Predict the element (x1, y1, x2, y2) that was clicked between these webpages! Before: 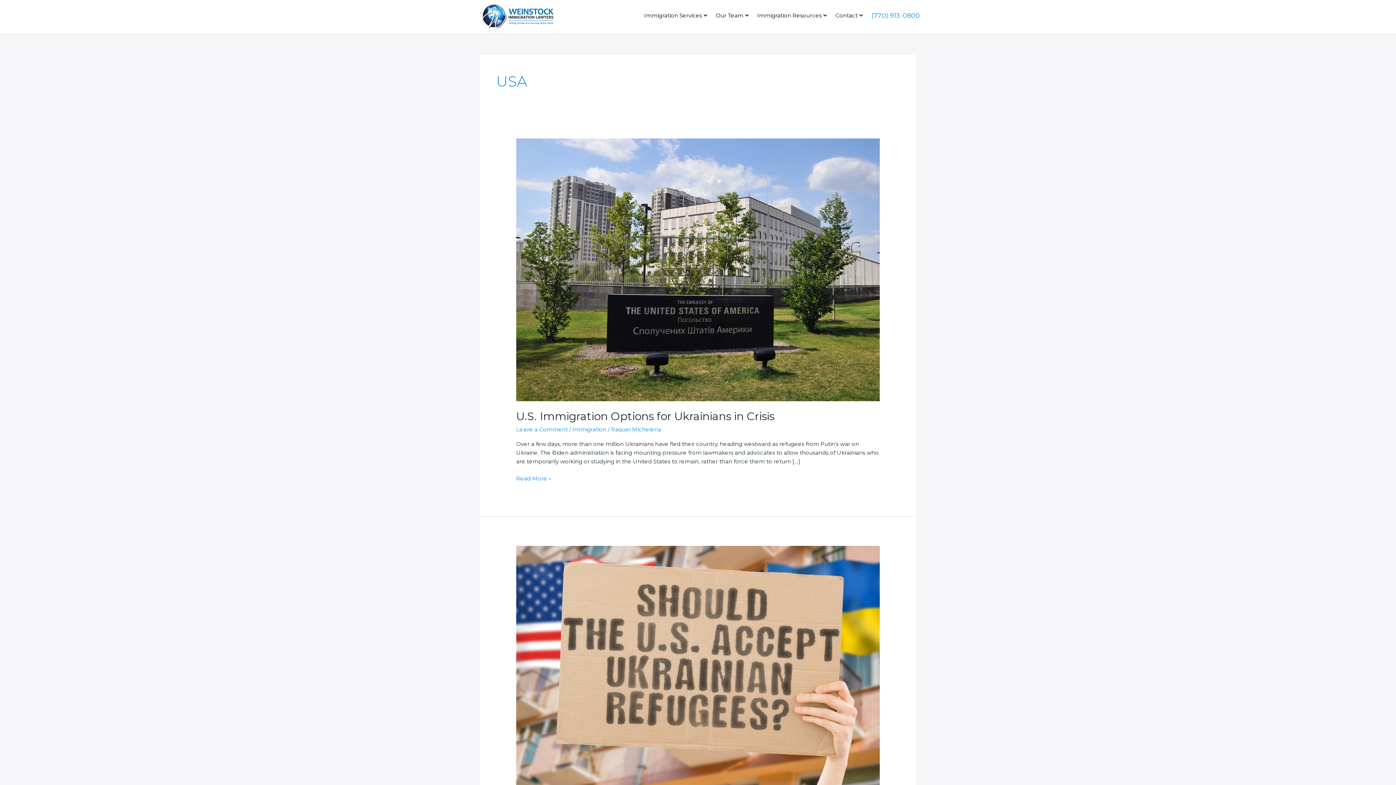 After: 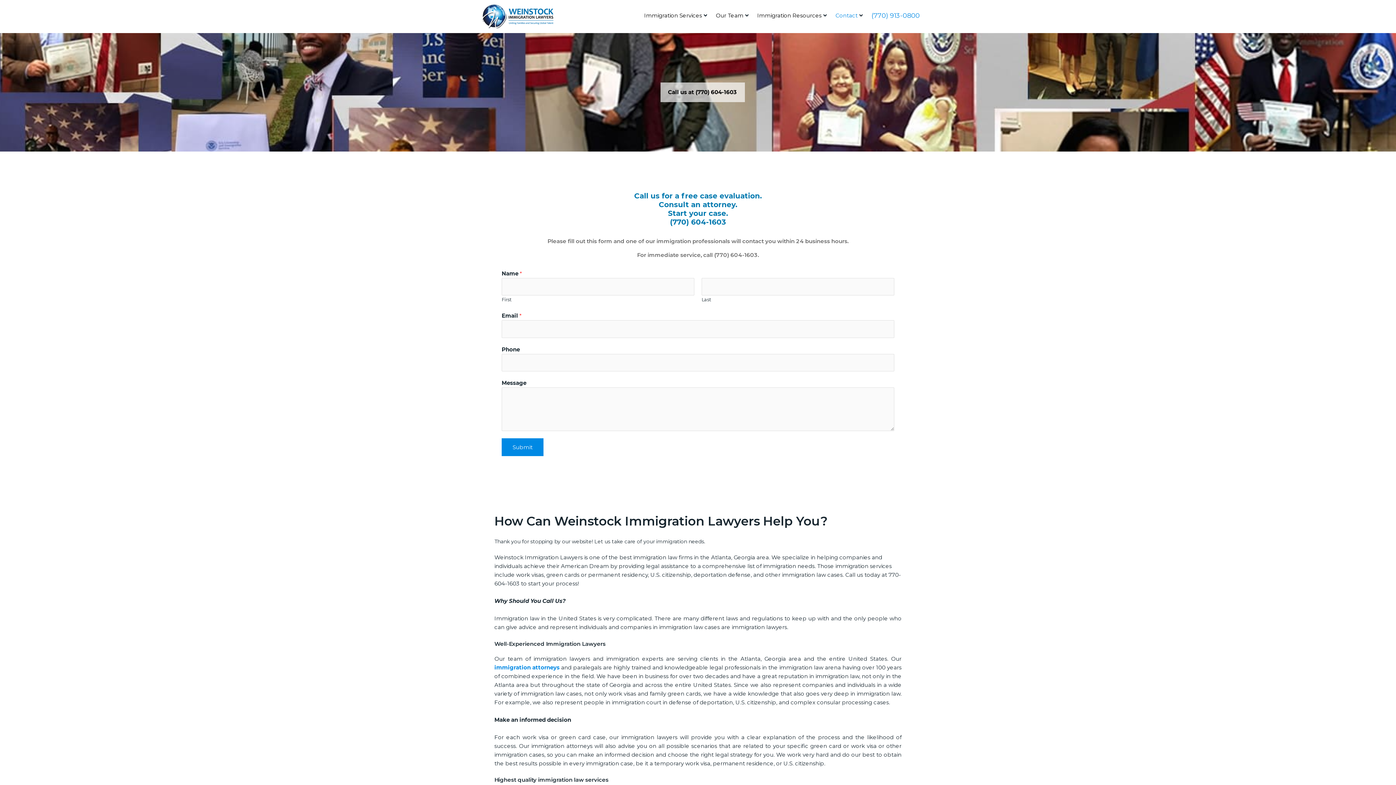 Action: label: Contact bbox: (835, 11, 857, 19)